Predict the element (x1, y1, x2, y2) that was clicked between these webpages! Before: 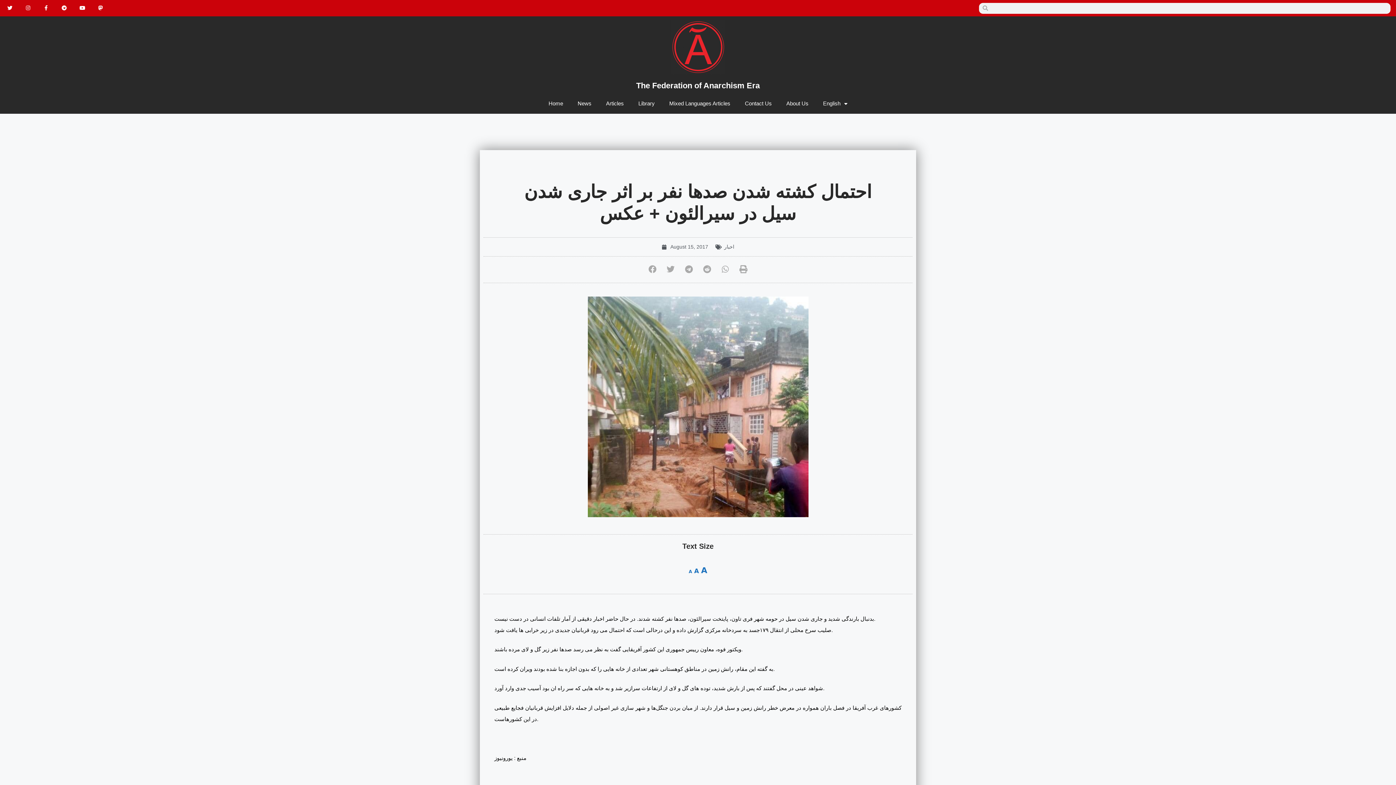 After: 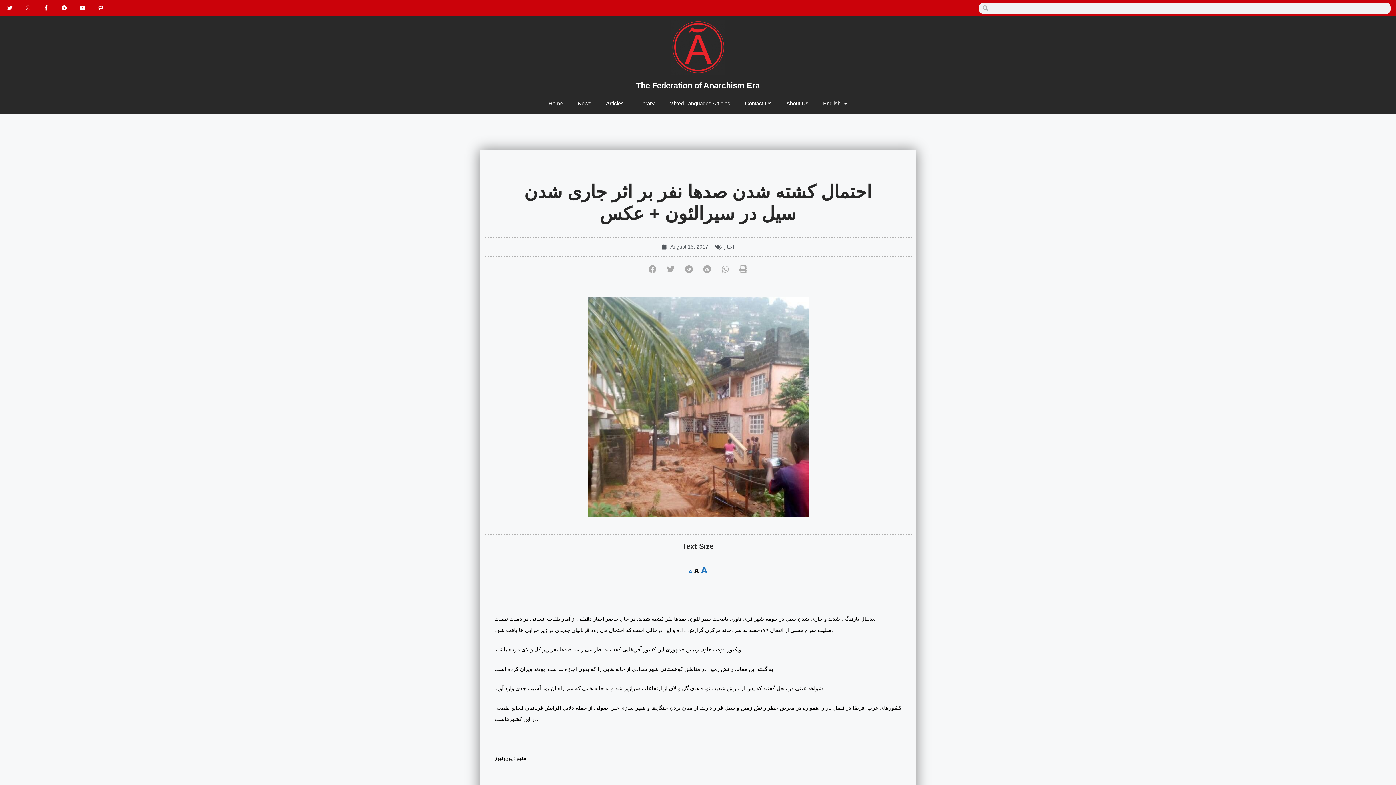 Action: bbox: (694, 567, 699, 574) label: A
Reset font size.